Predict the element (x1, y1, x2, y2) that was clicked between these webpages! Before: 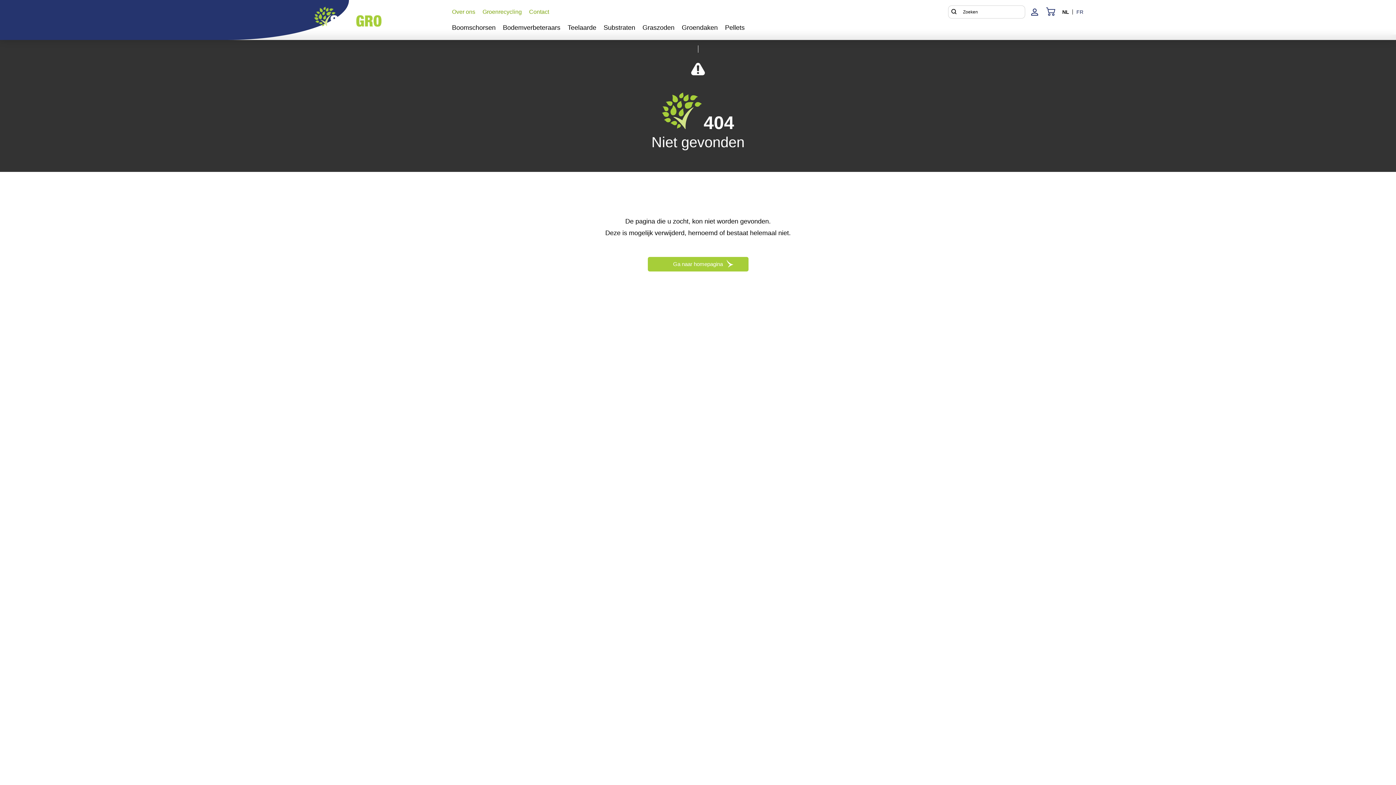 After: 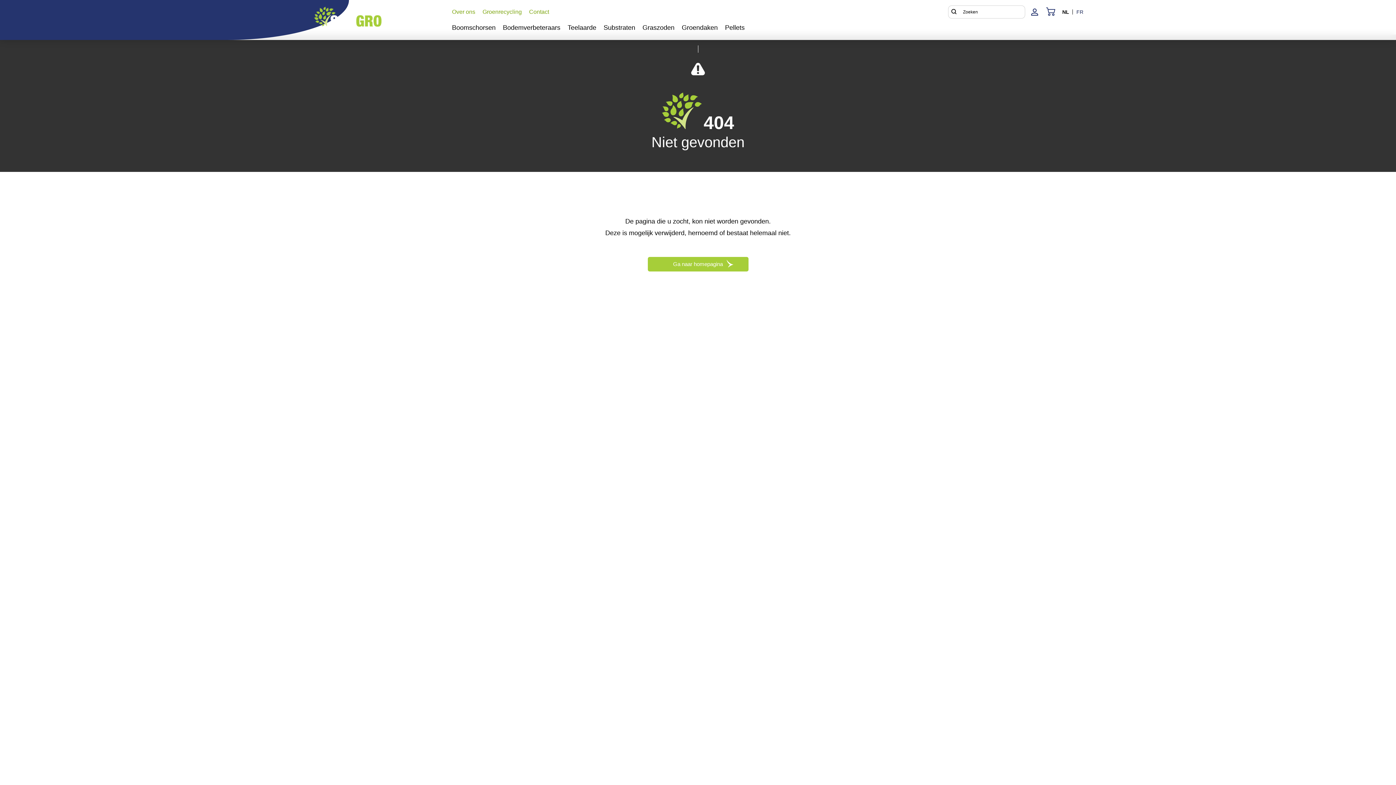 Action: bbox: (1062, 6, 1069, 17) label: NL